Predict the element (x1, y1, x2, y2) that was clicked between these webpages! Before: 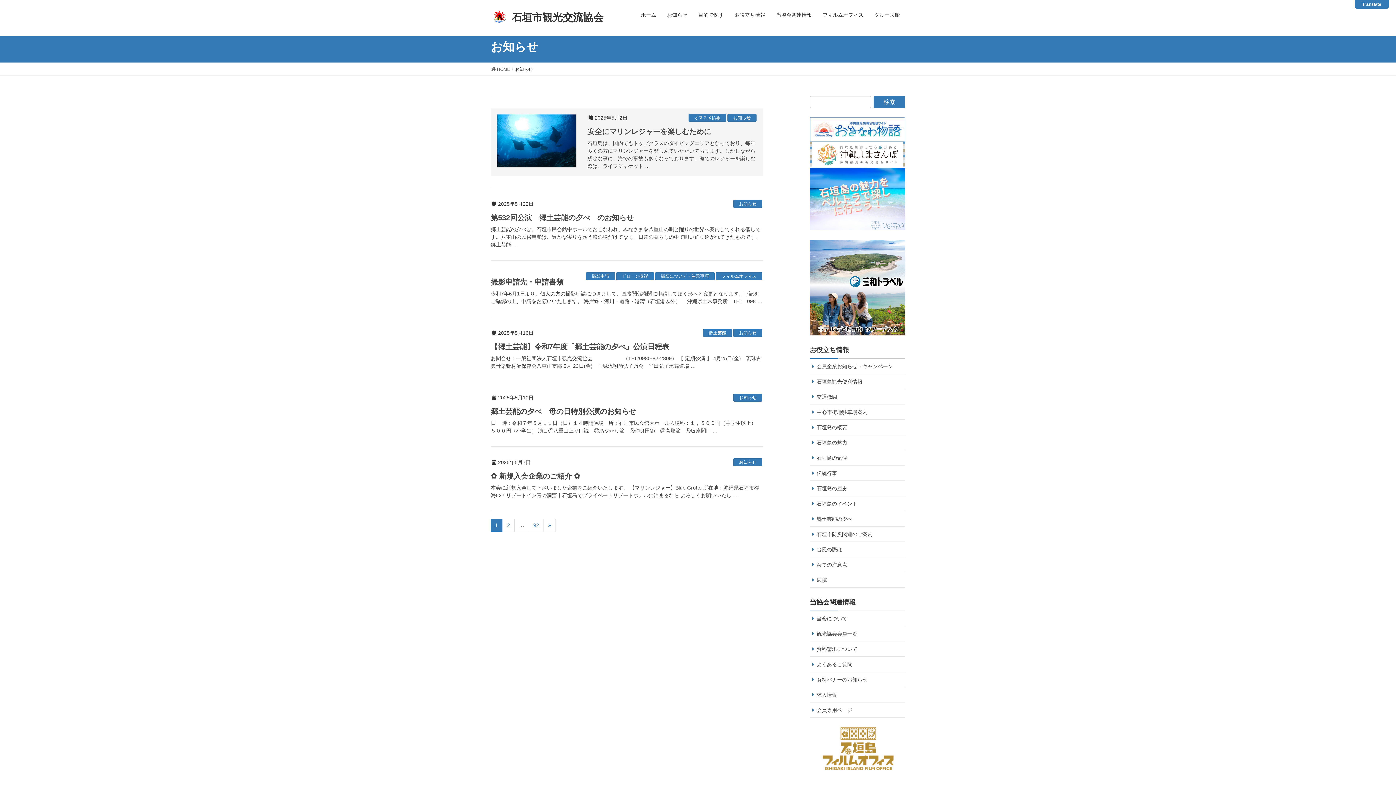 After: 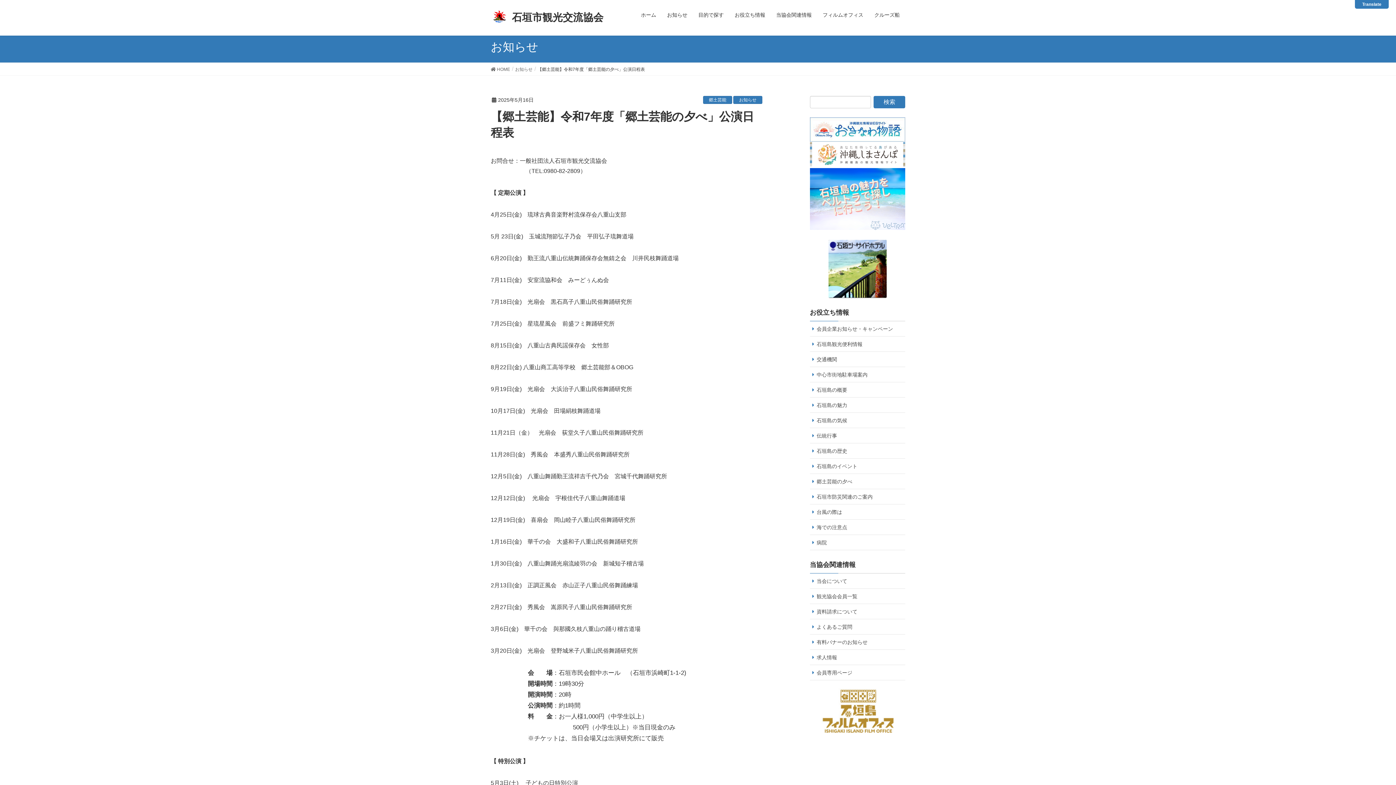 Action: bbox: (490, 354, 763, 370) label: お問合せ：一般社団法人石垣市観光交流協会　　　　　　（TEL:0980-82-2809） 【 定期公演 】 4月25日(金)　琉球古典音楽野村流保存会八重山支部 5月 23日(金)　玉城流翔節弘子乃会　平田弘子琉舞道場 …